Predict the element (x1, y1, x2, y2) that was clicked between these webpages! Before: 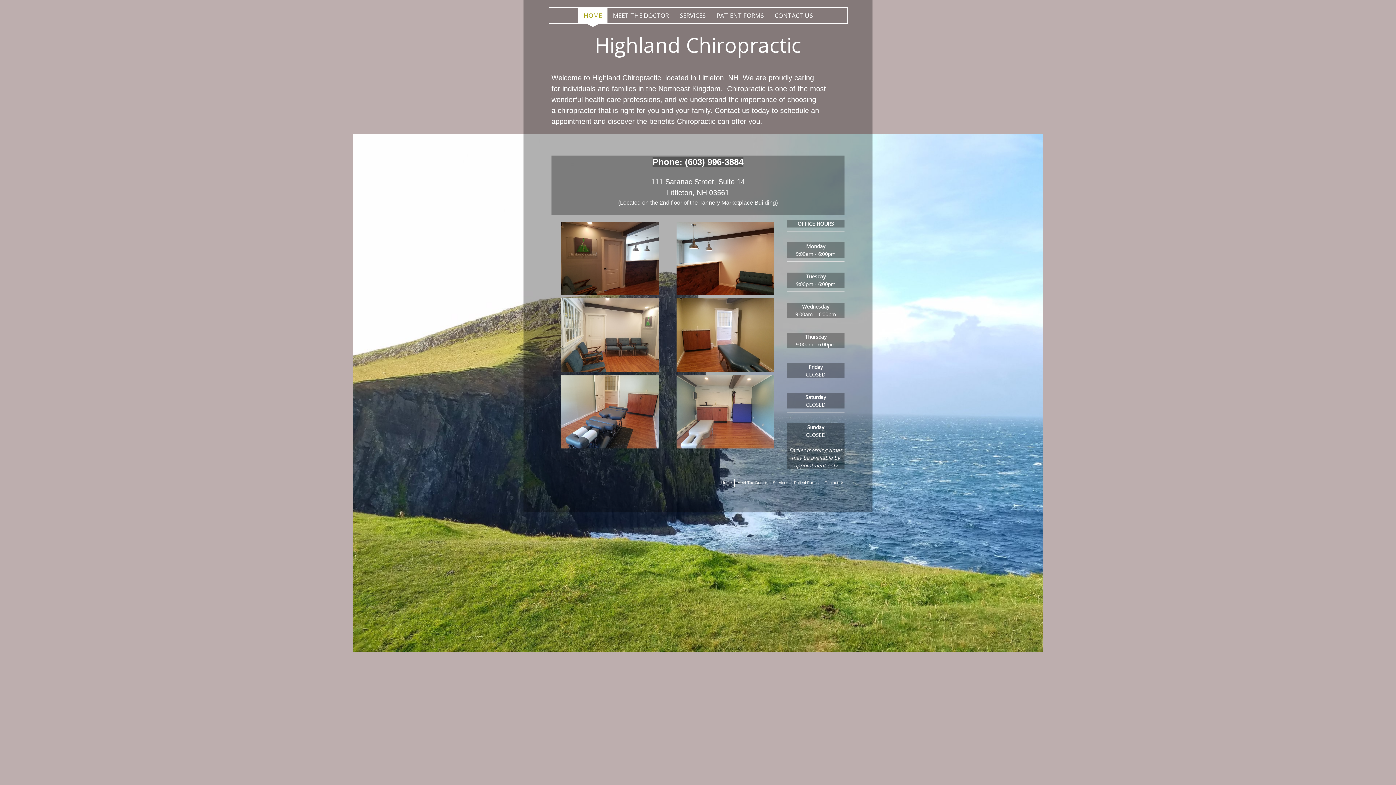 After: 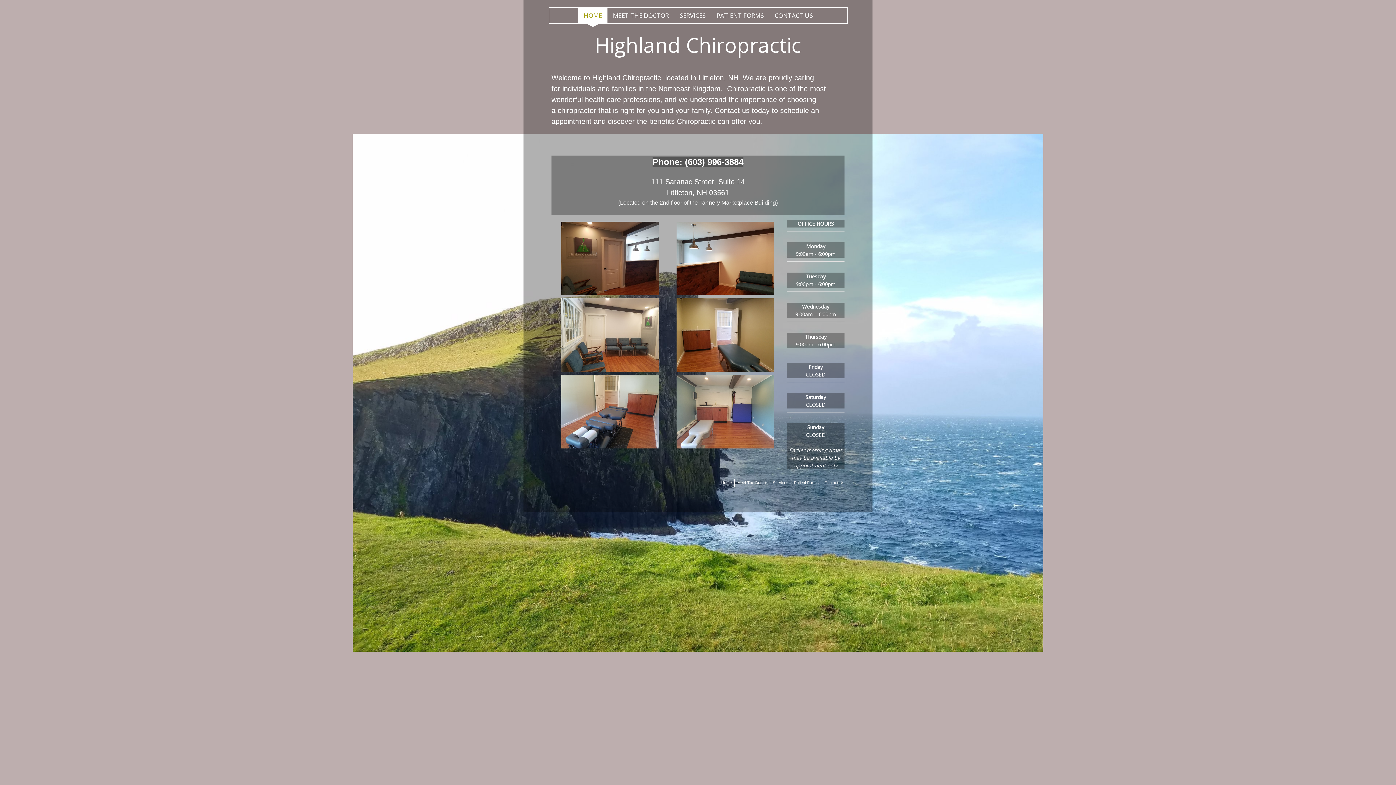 Action: bbox: (549, 30, 847, 58) label: Highland Chiropractic